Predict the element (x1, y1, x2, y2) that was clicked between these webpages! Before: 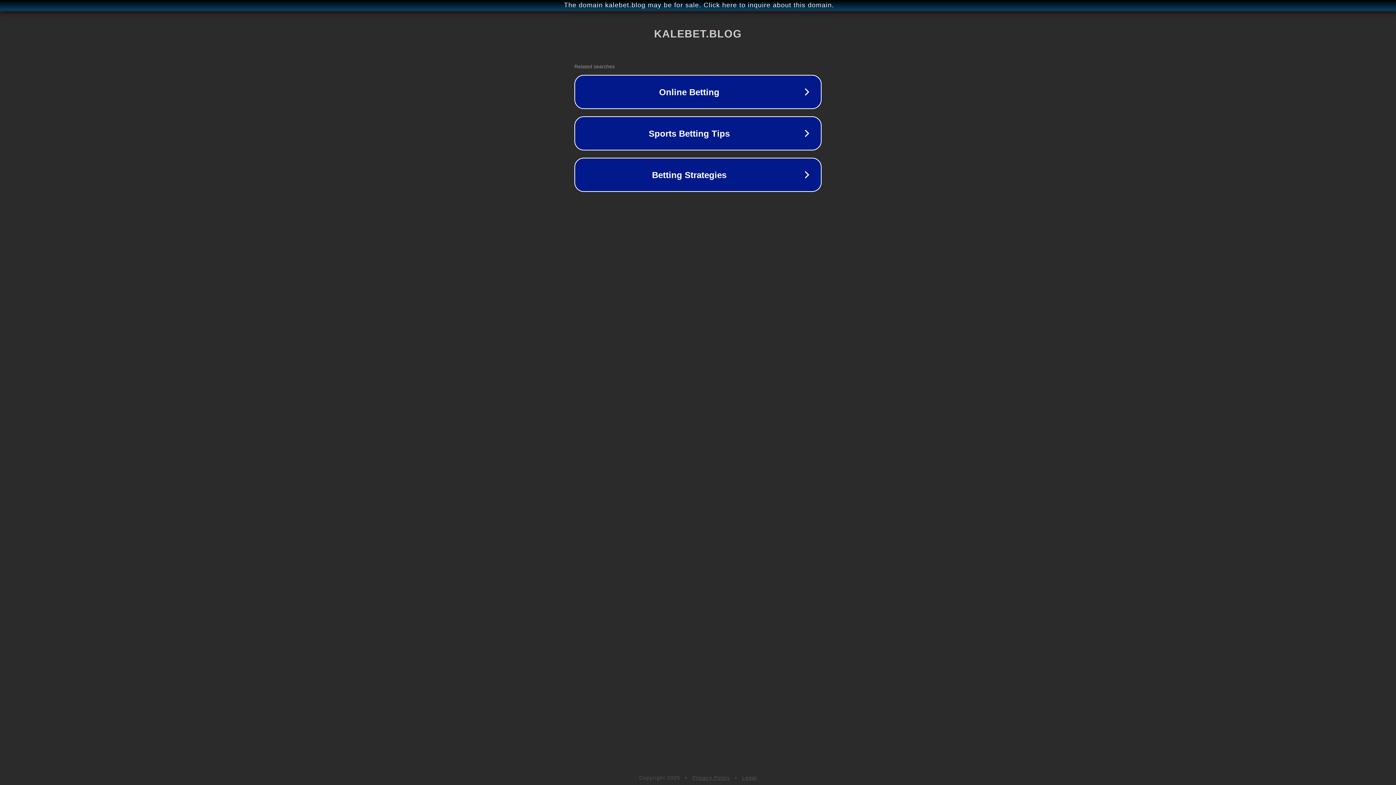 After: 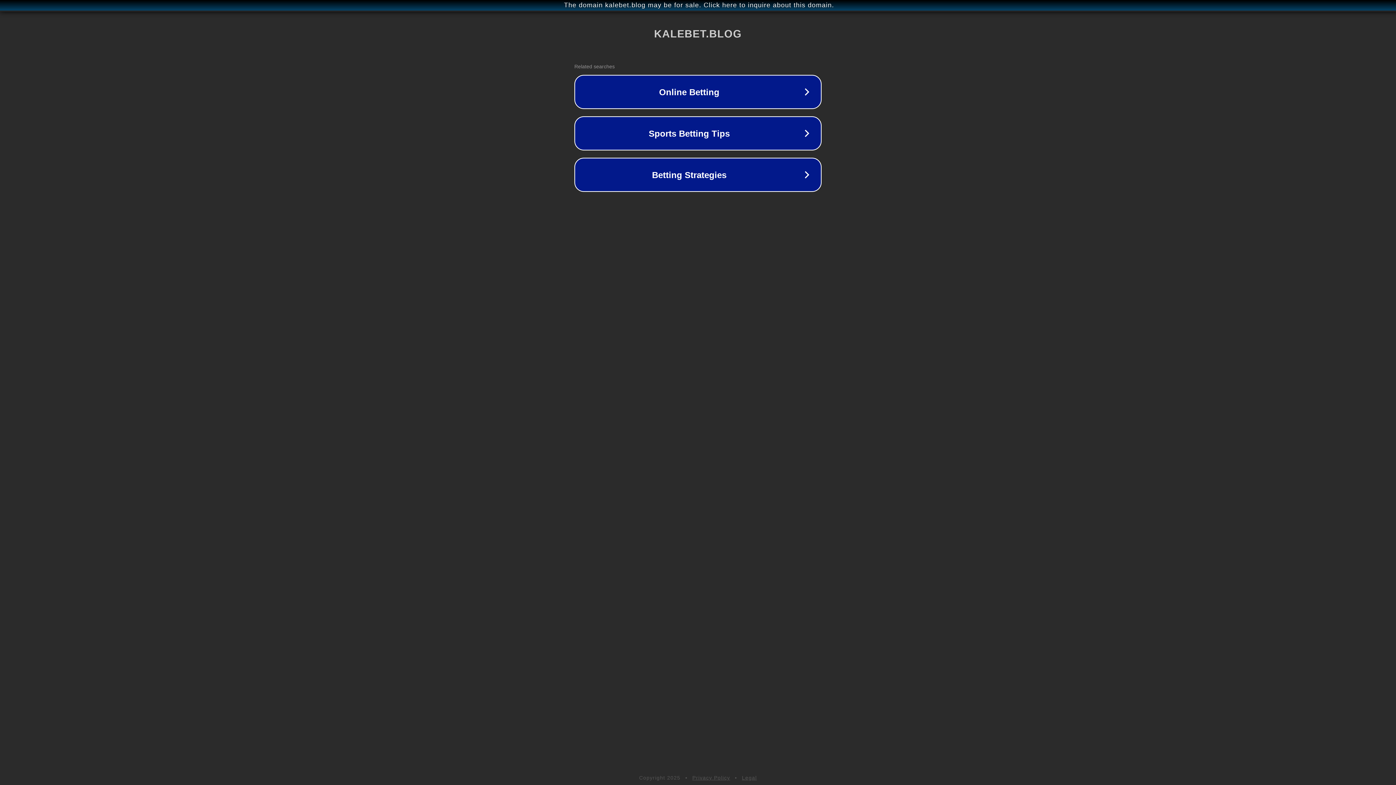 Action: label: Privacy Policy bbox: (692, 775, 730, 781)